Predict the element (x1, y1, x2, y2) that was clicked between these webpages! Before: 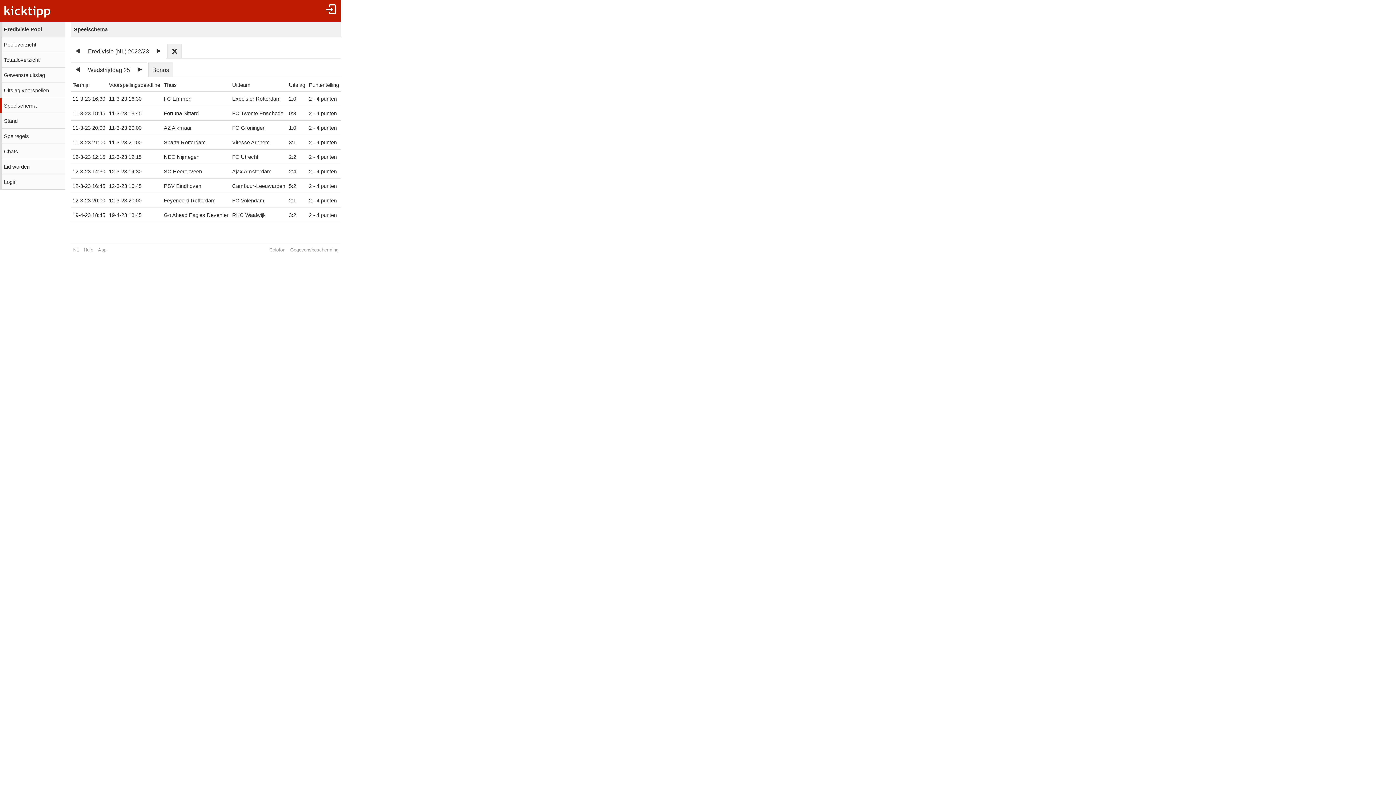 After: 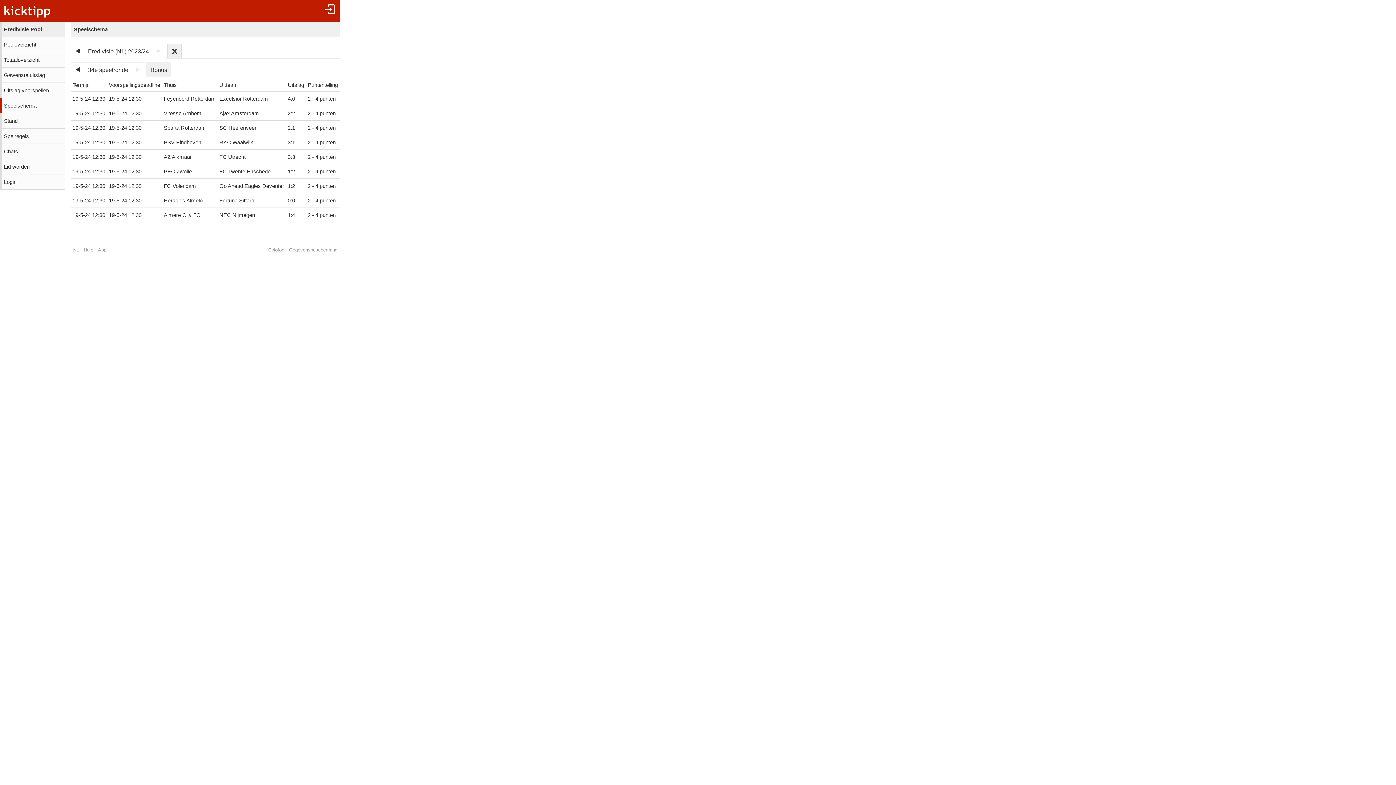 Action: bbox: (151, 44, 165, 58)